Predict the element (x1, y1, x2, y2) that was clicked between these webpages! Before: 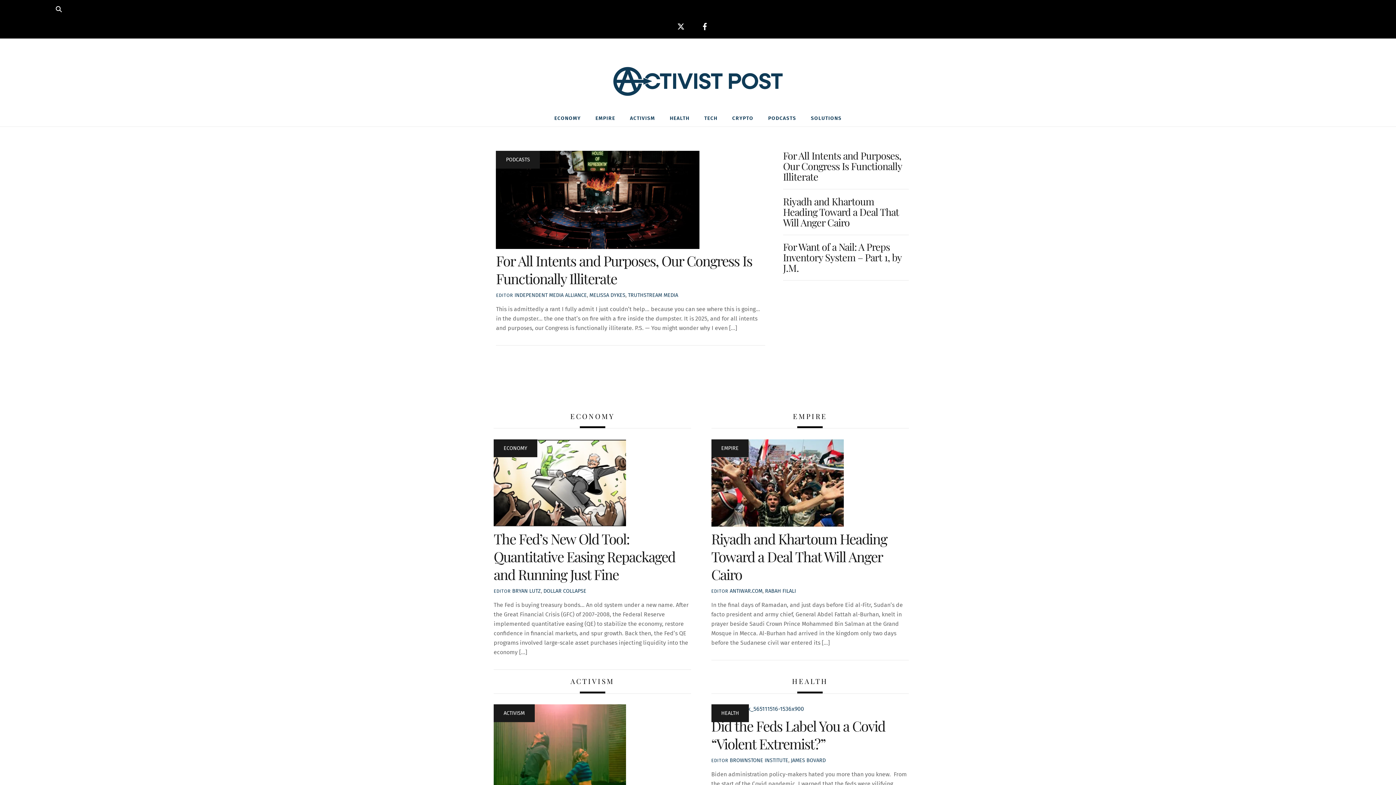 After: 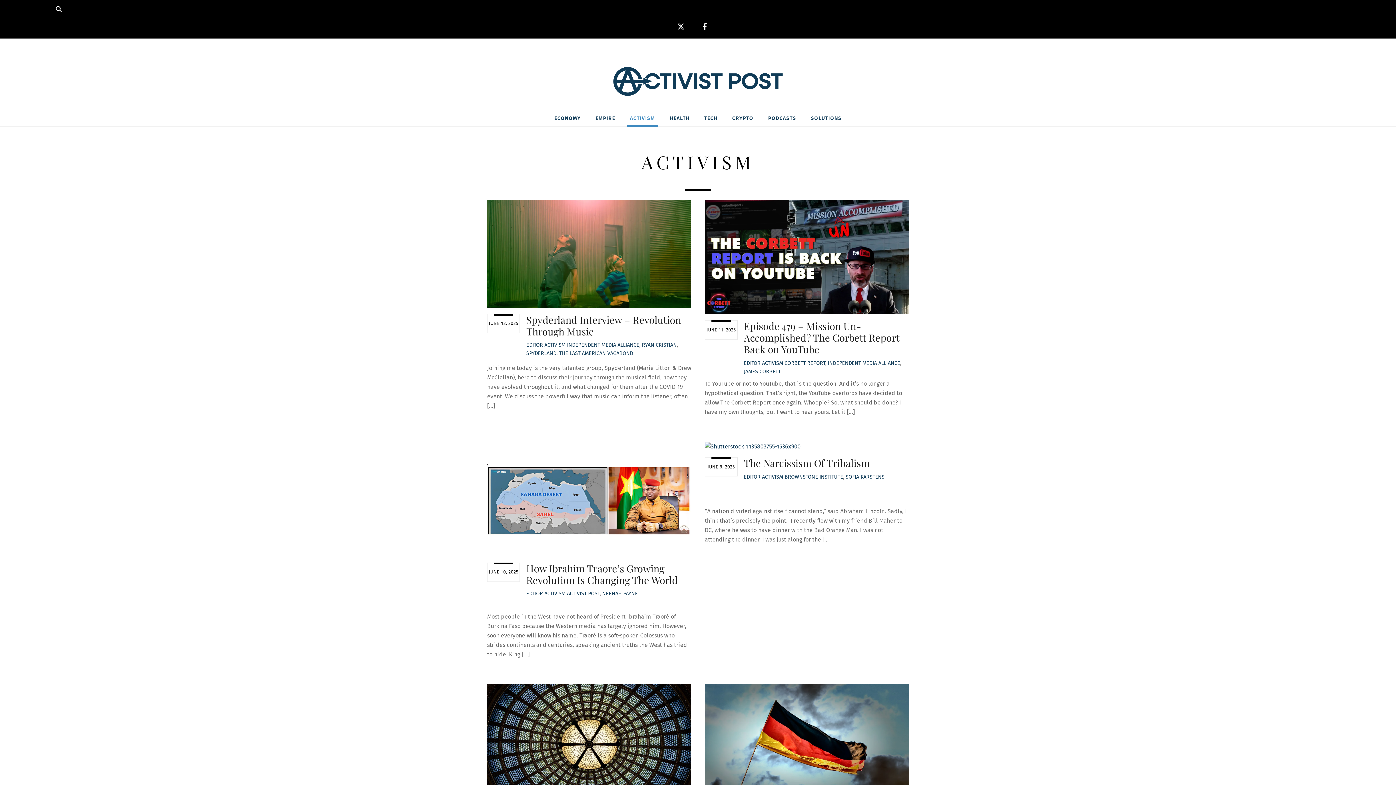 Action: bbox: (627, 110, 658, 126) label: ACTIVISM